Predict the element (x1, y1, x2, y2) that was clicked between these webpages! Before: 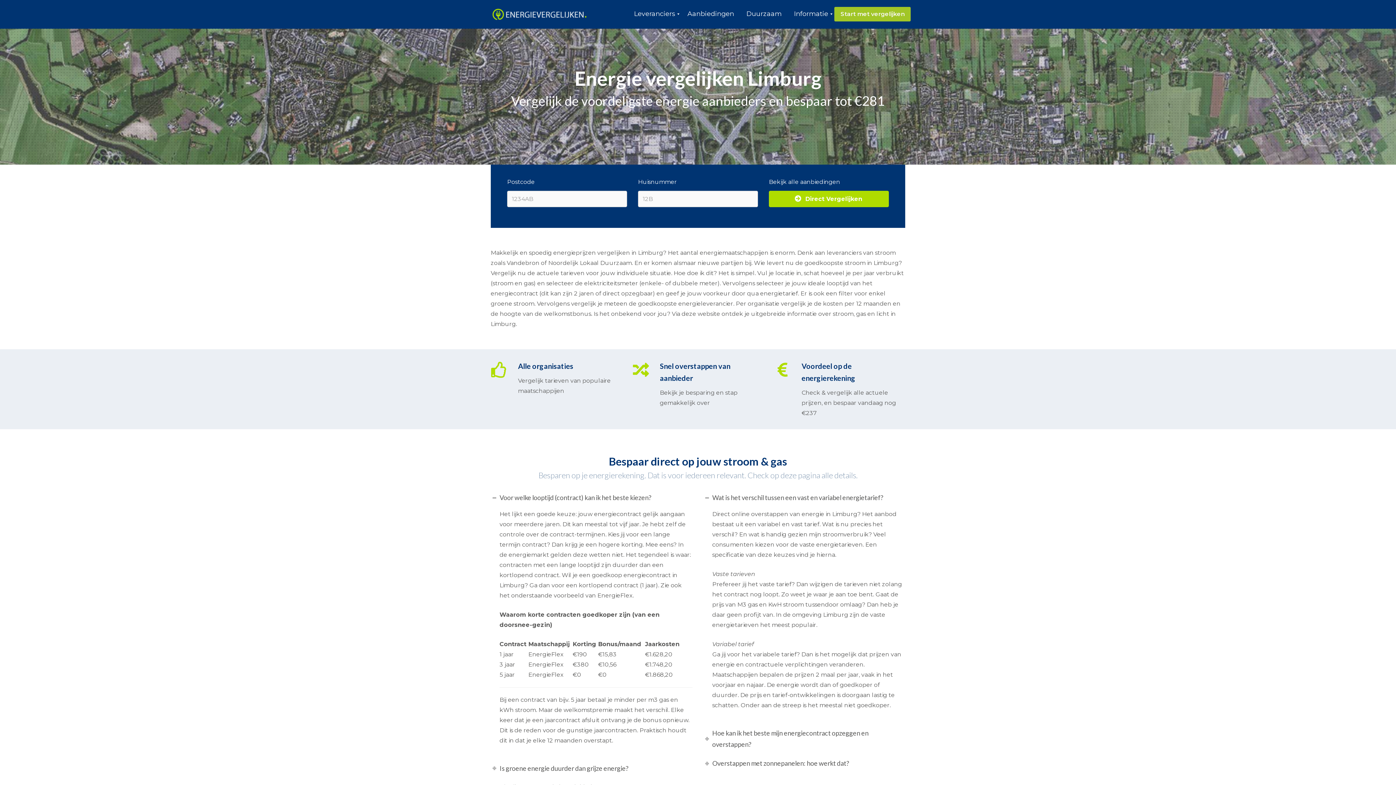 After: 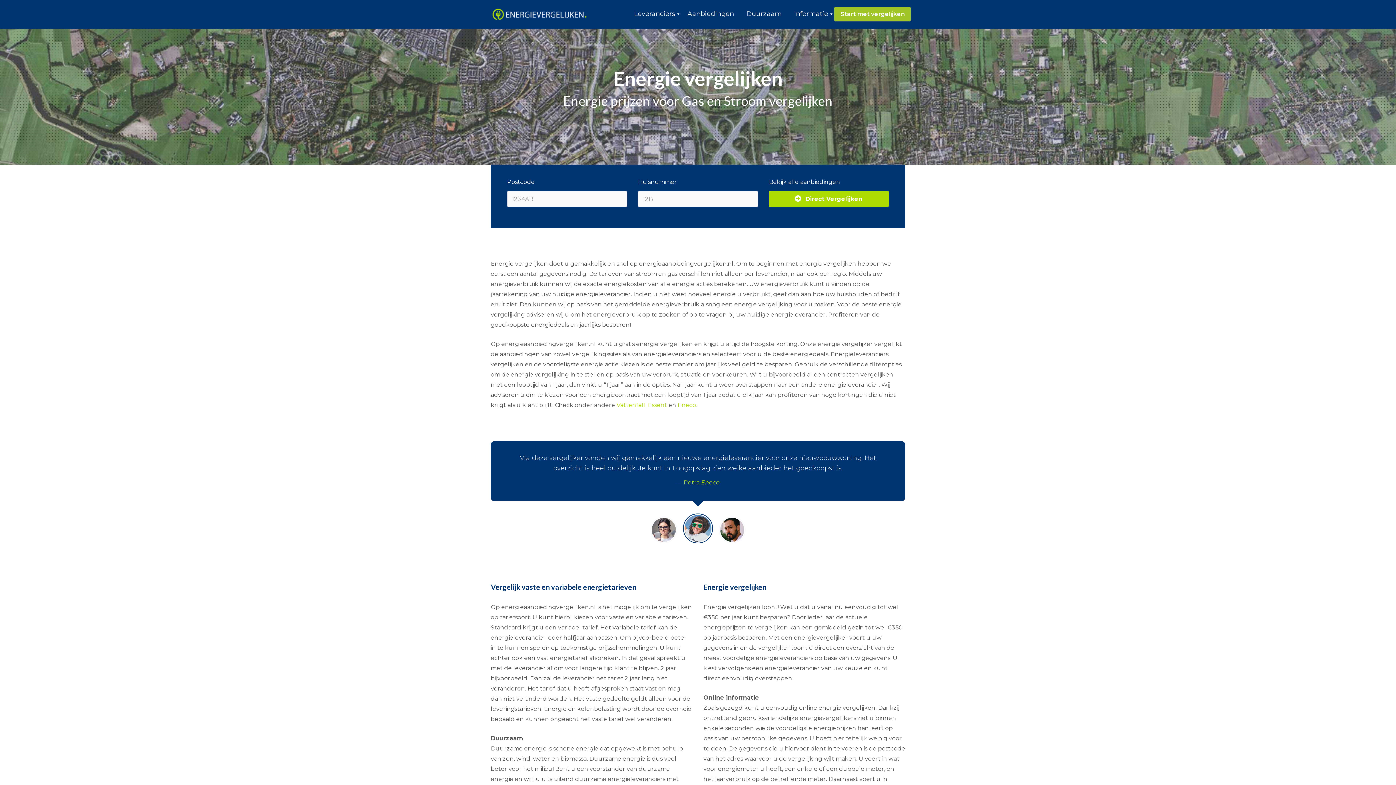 Action: bbox: (485, 6, 593, 21)